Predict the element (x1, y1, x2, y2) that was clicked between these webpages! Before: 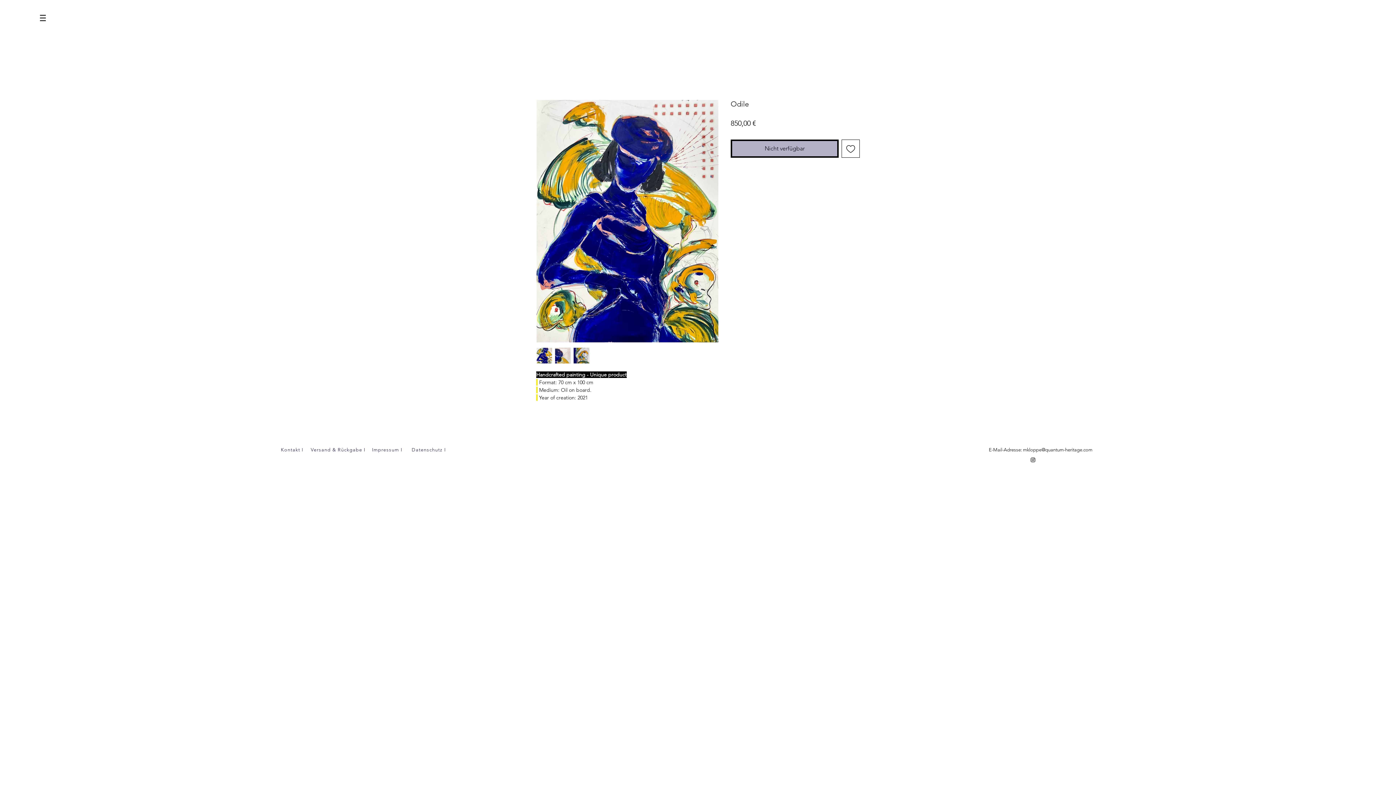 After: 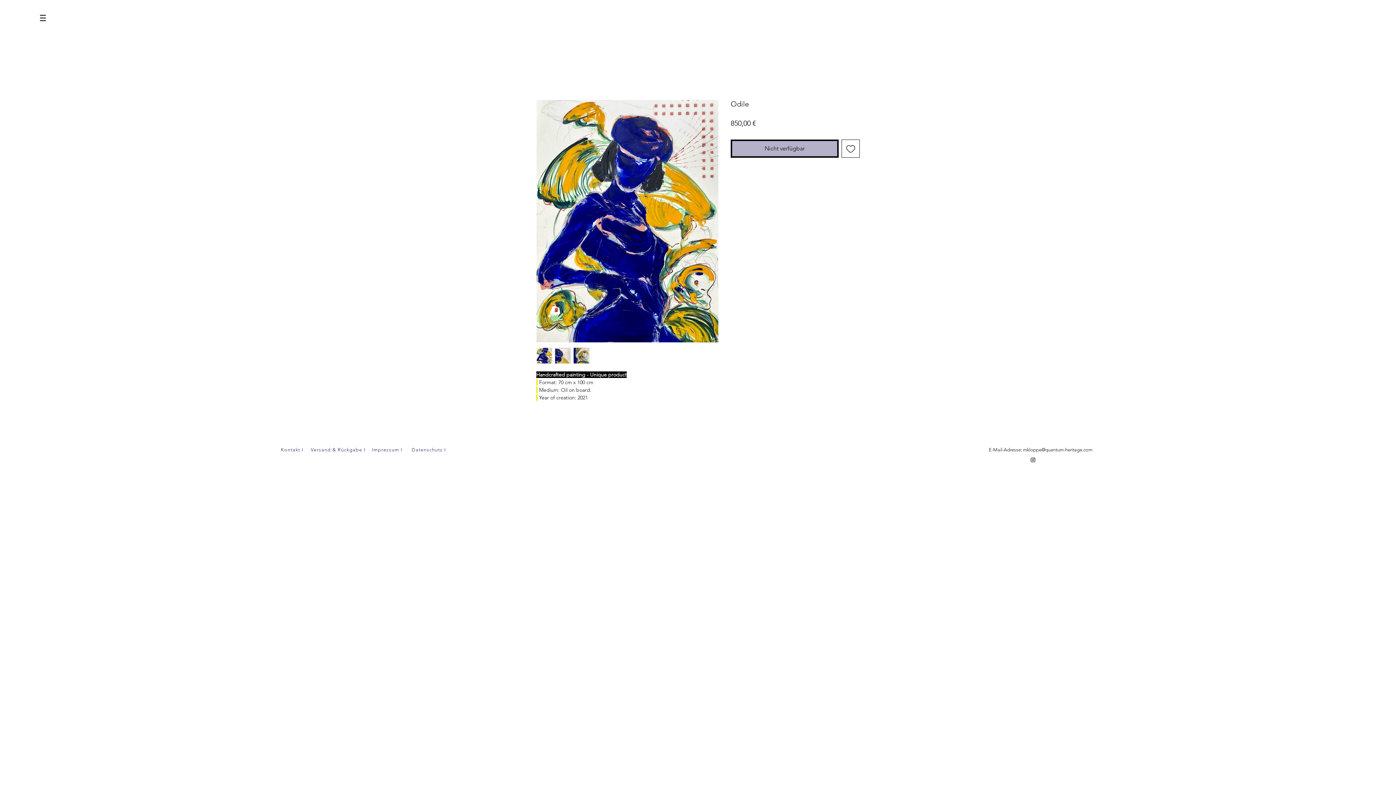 Action: label: mkloppe@quantum-heritage.com bbox: (1023, 447, 1092, 452)